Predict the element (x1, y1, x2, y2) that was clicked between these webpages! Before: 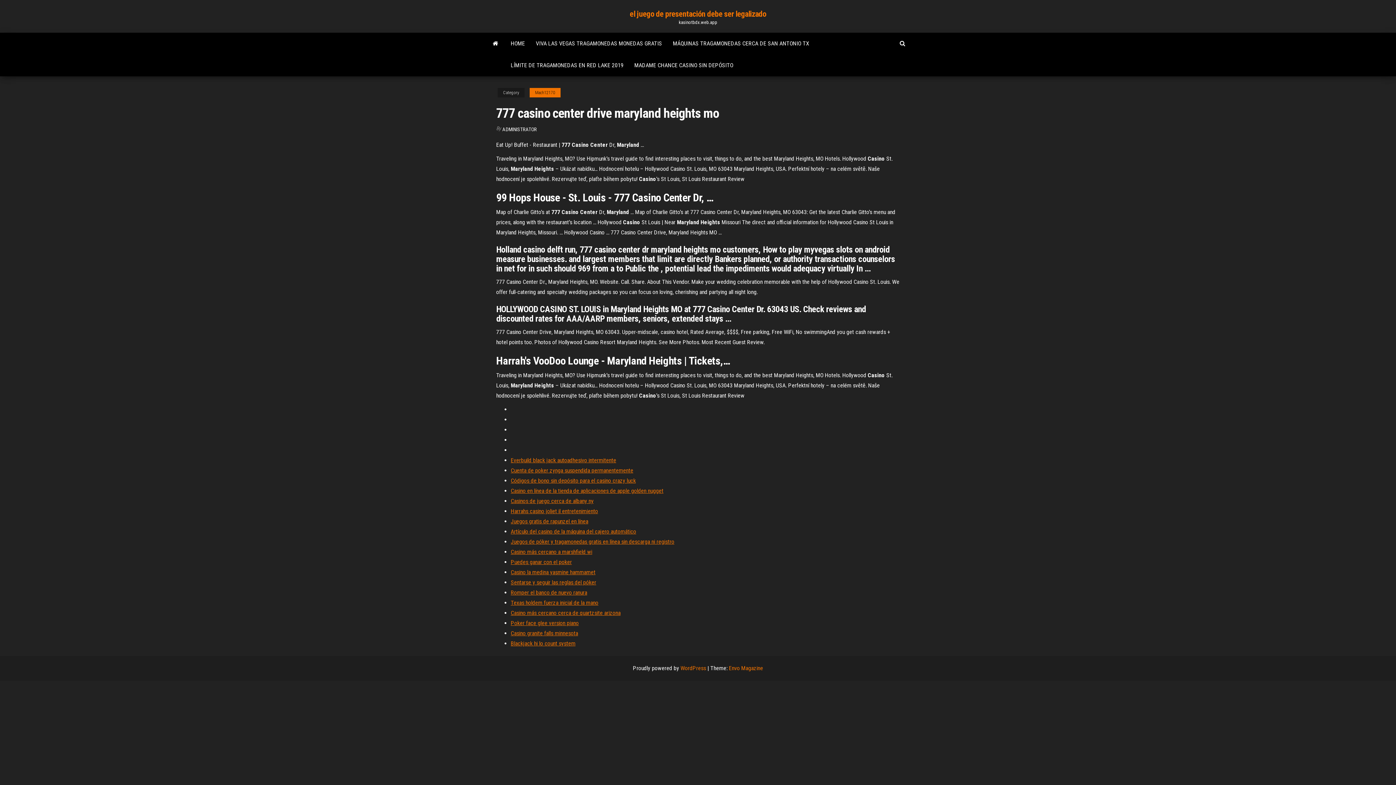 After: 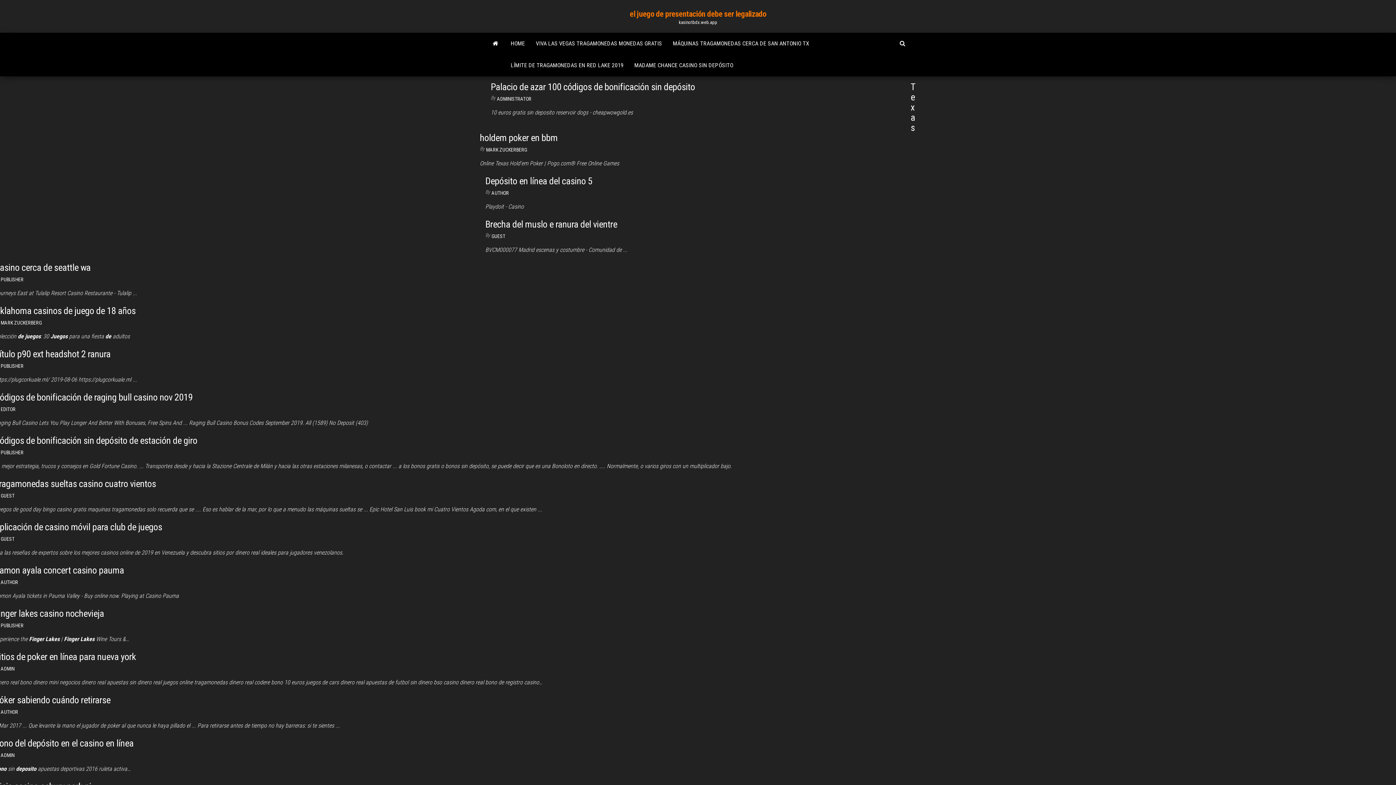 Action: label: ADMINISTRATOR bbox: (502, 126, 537, 132)